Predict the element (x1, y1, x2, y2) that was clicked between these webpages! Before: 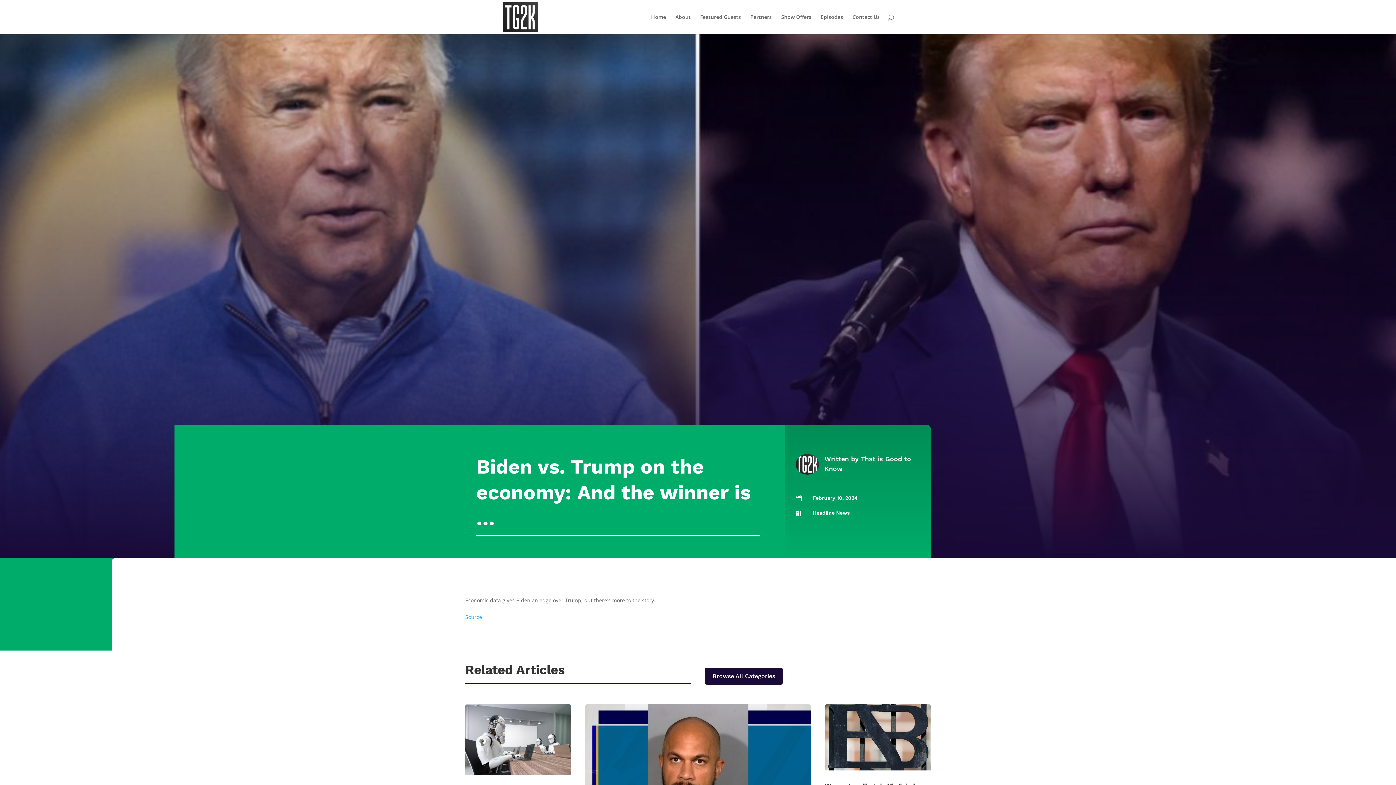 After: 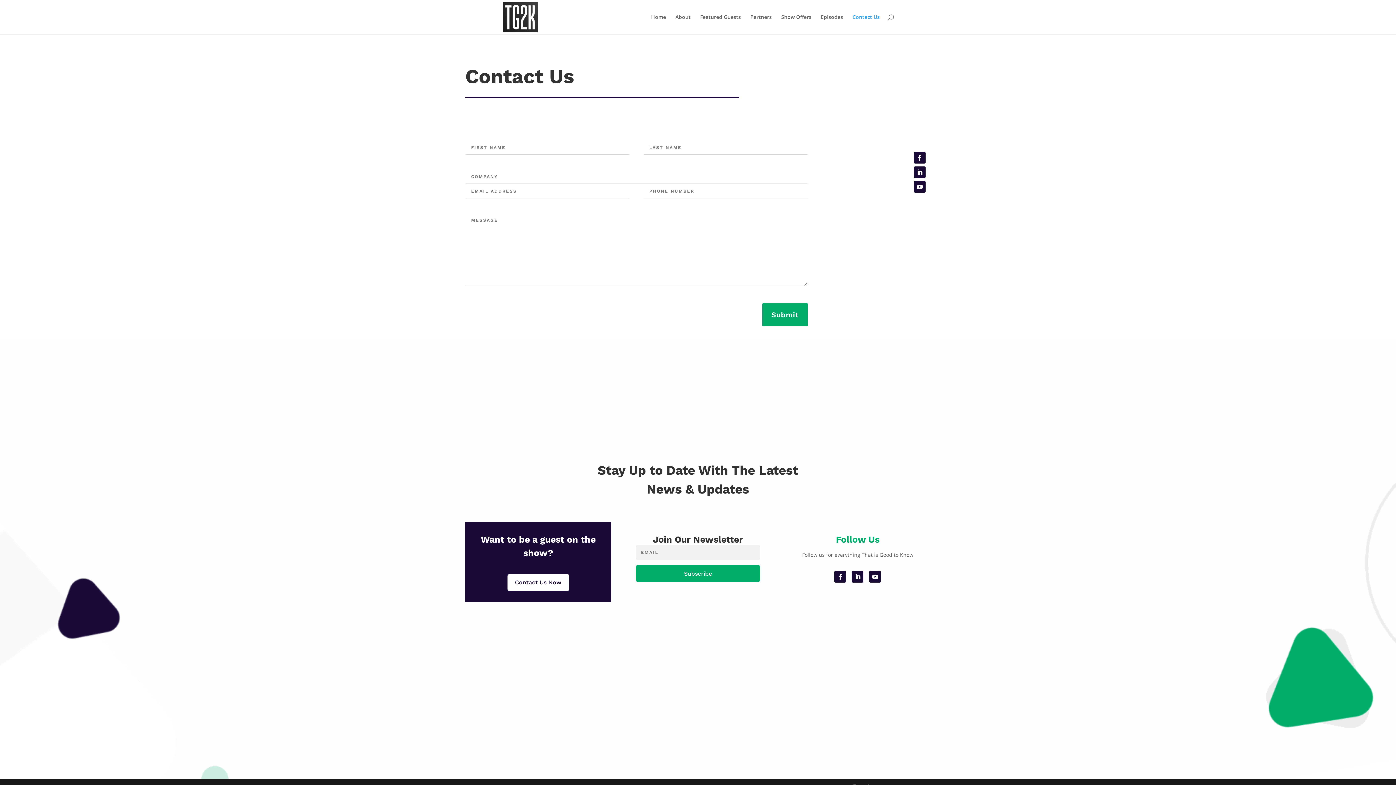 Action: bbox: (852, 14, 880, 34) label: Contact Us